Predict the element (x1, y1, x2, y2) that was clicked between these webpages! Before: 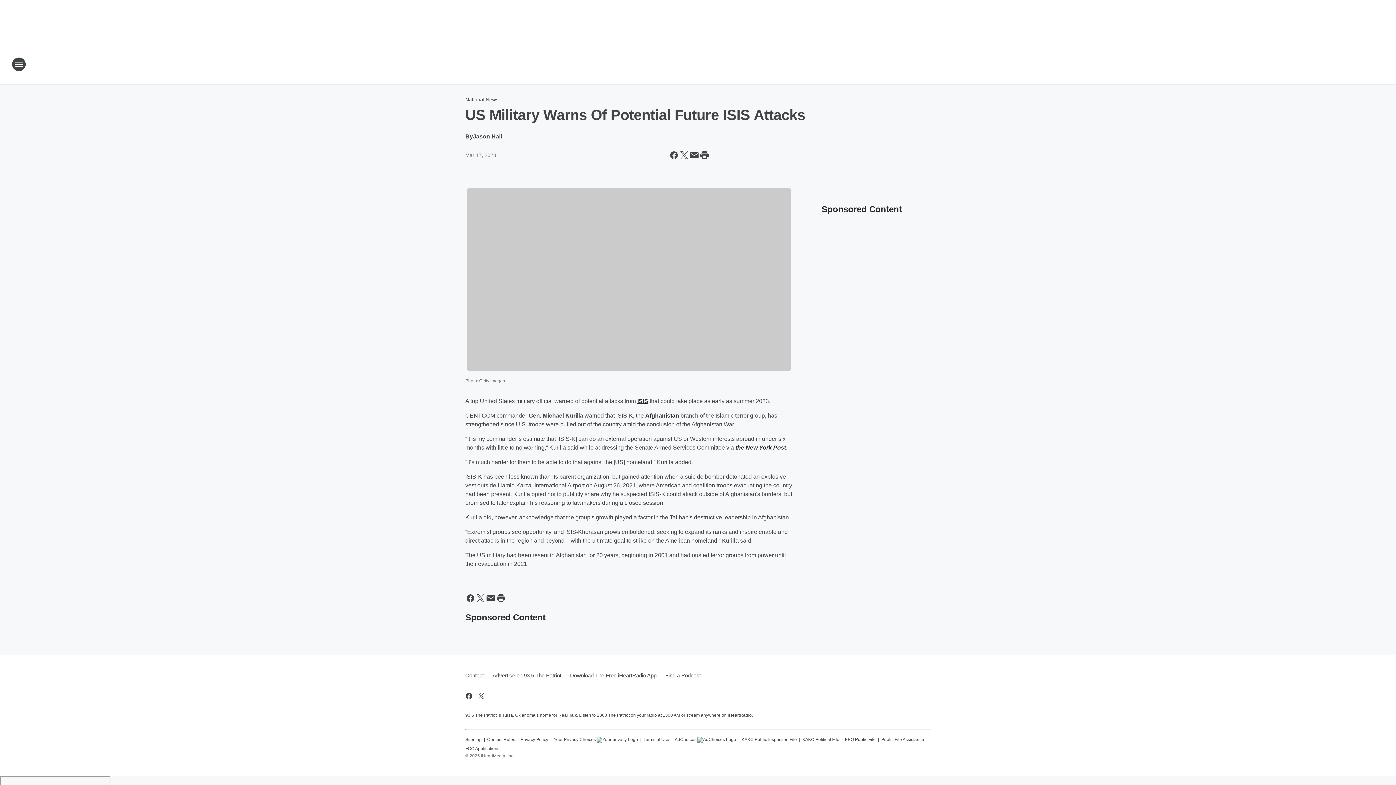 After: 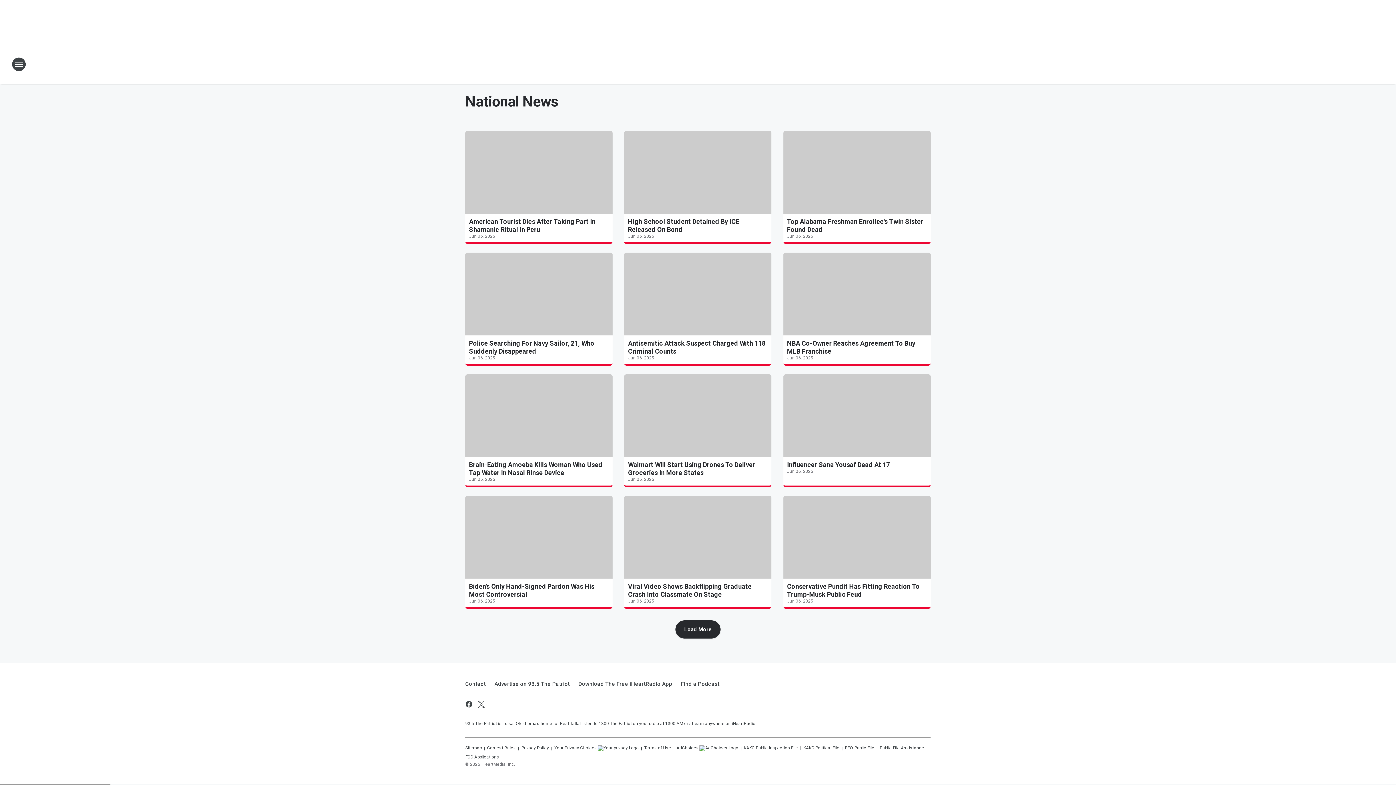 Action: bbox: (465, 96, 498, 102) label: National News